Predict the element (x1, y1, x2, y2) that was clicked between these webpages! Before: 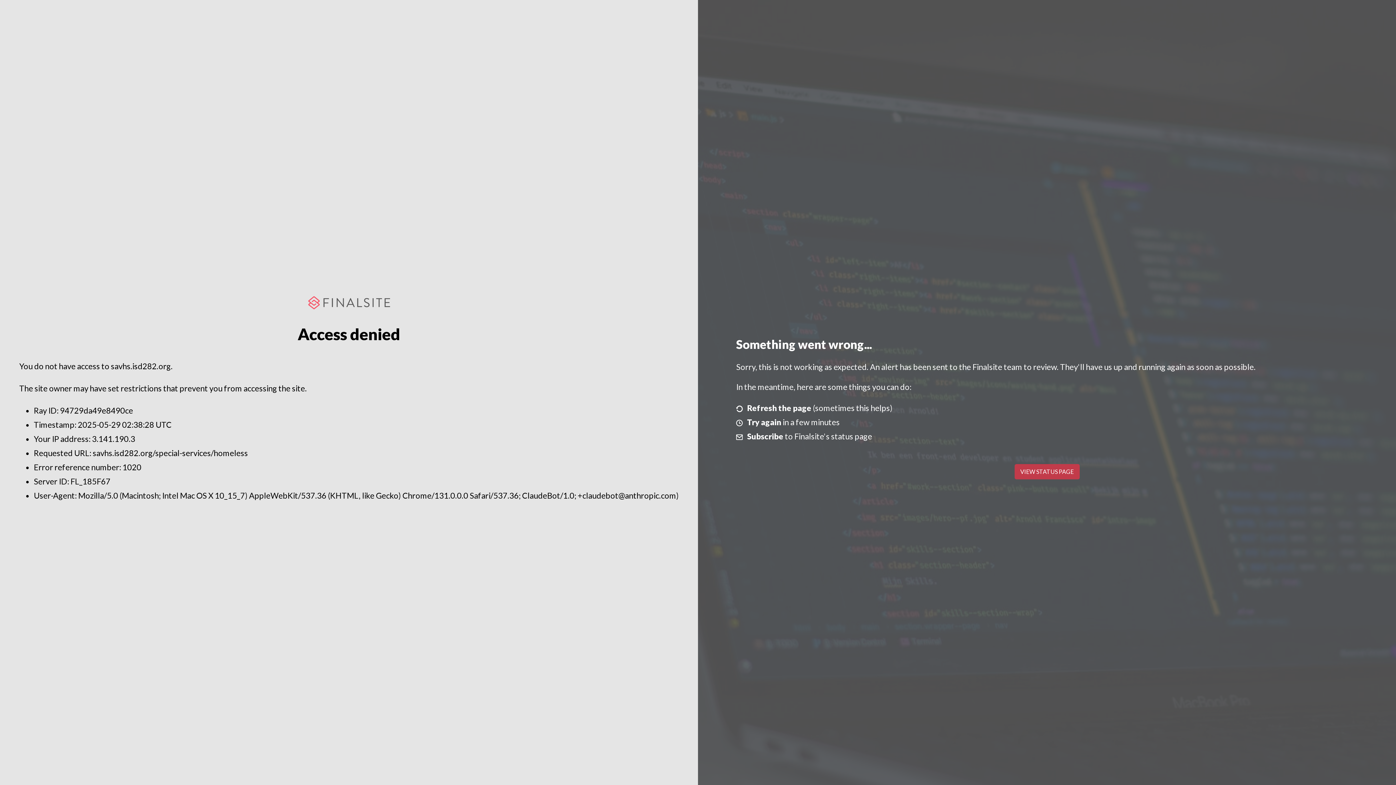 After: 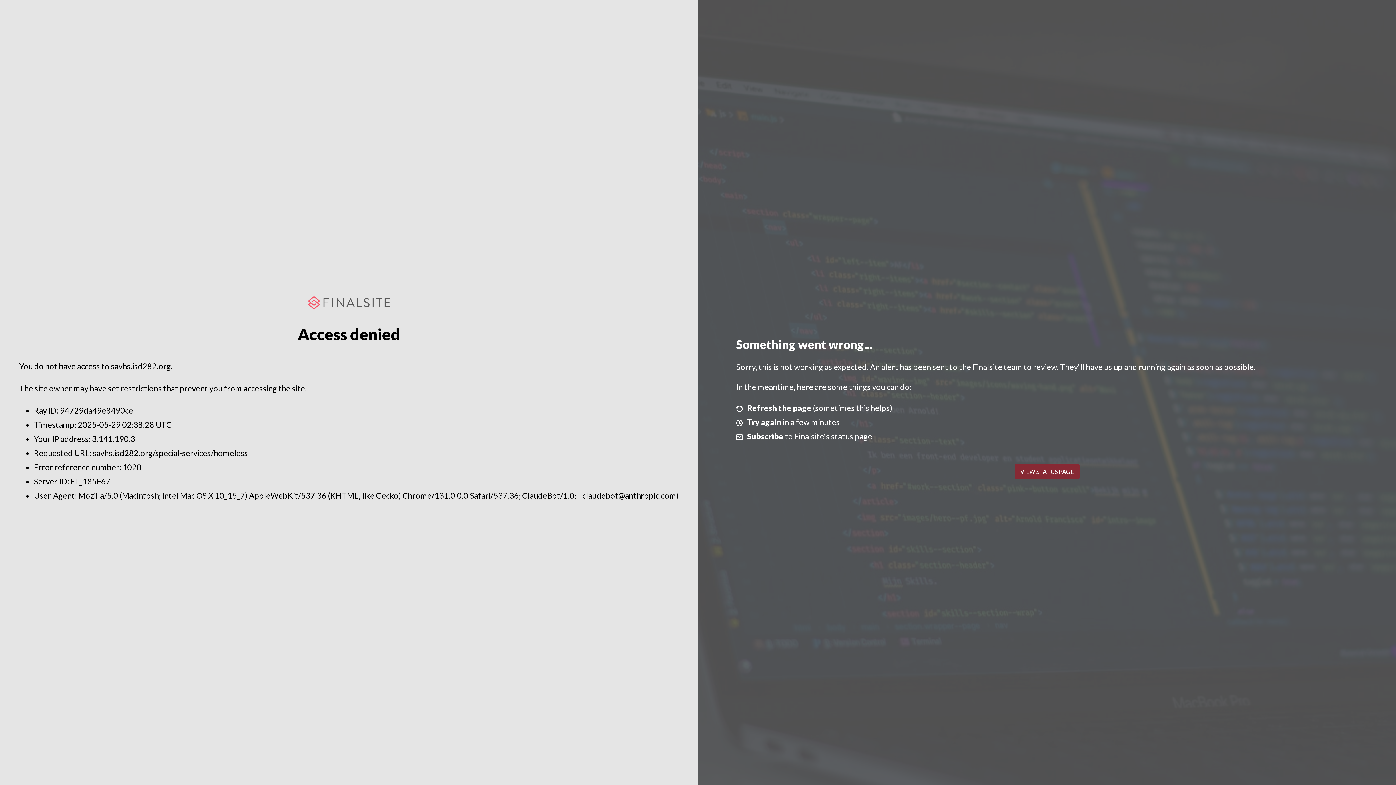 Action: label: VIEW STATUS PAGE bbox: (1014, 464, 1079, 479)